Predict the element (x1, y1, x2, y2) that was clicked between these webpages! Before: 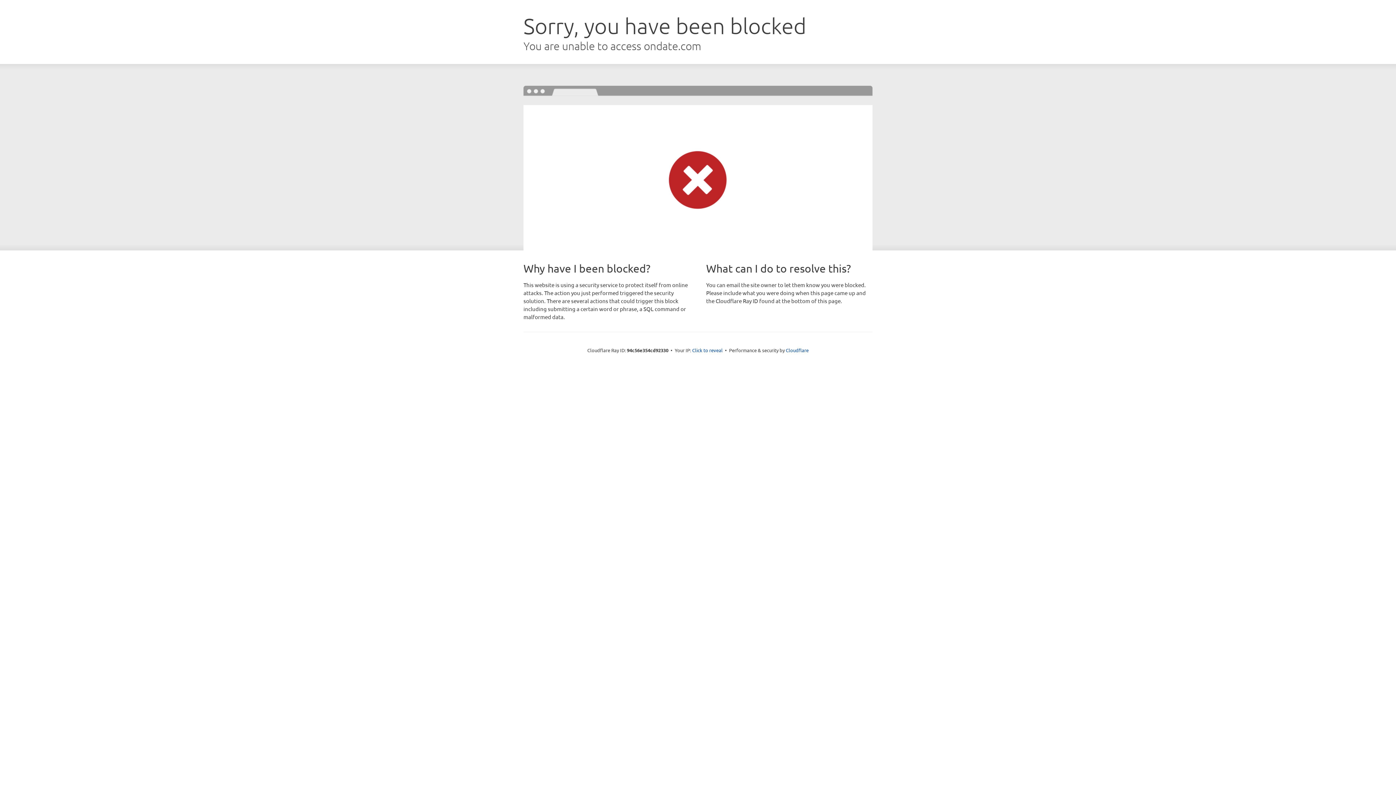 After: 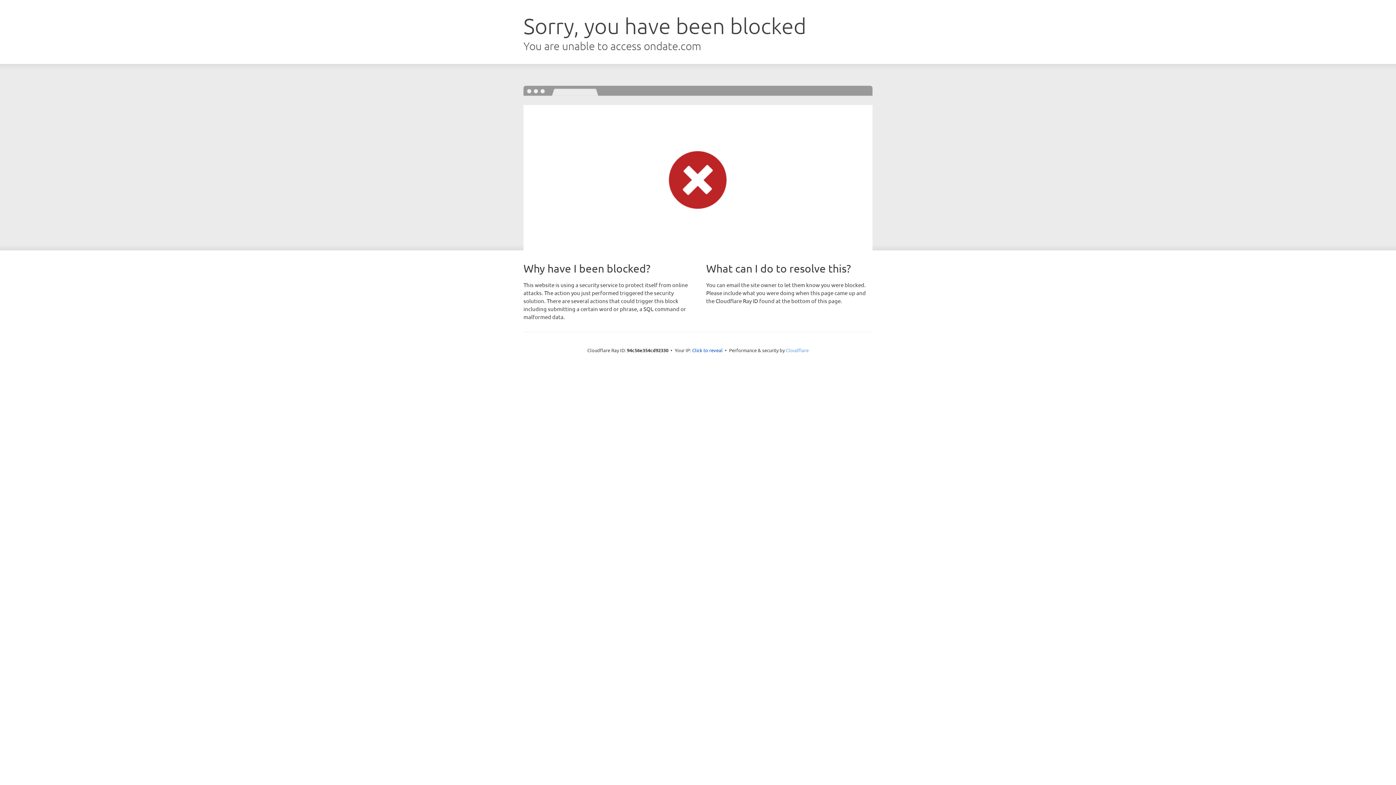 Action: bbox: (786, 347, 808, 353) label: Cloudflare